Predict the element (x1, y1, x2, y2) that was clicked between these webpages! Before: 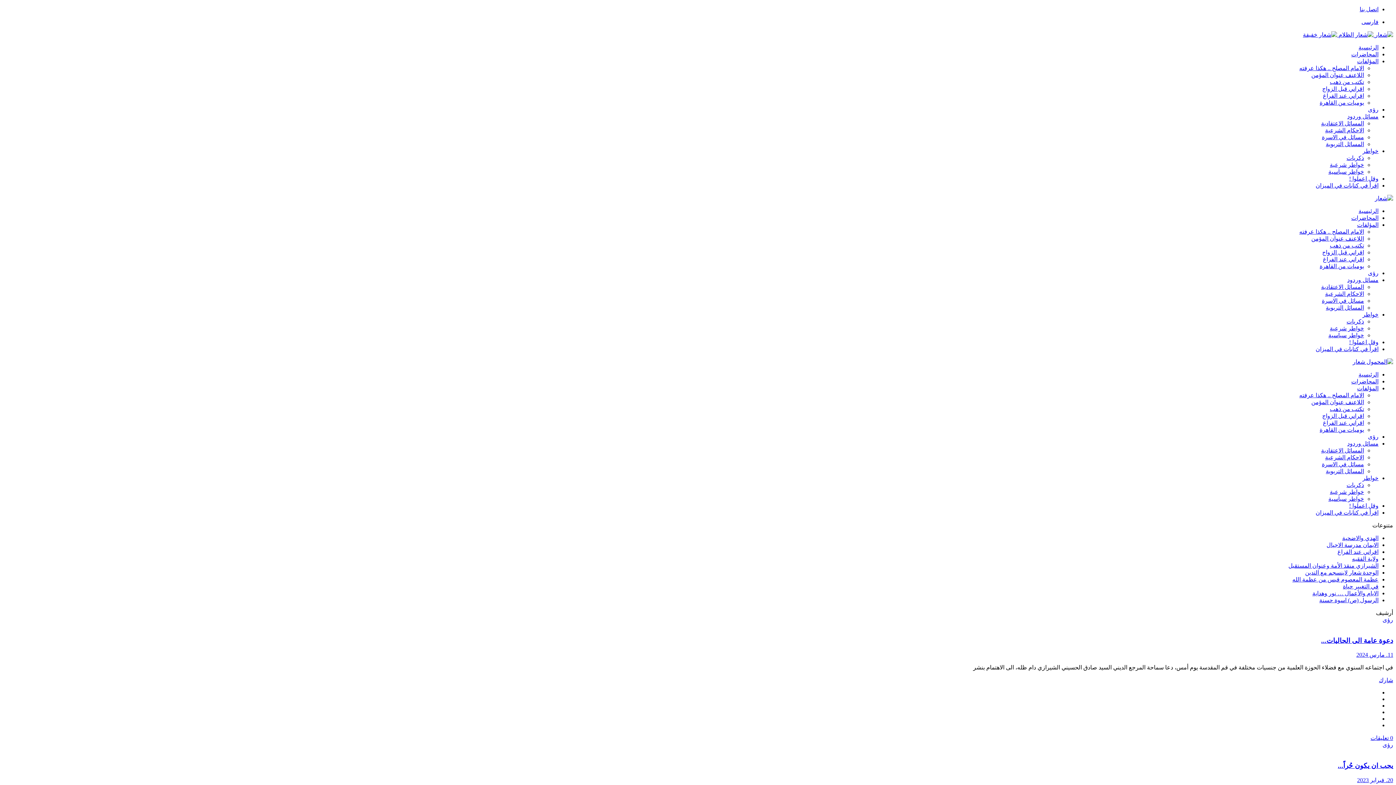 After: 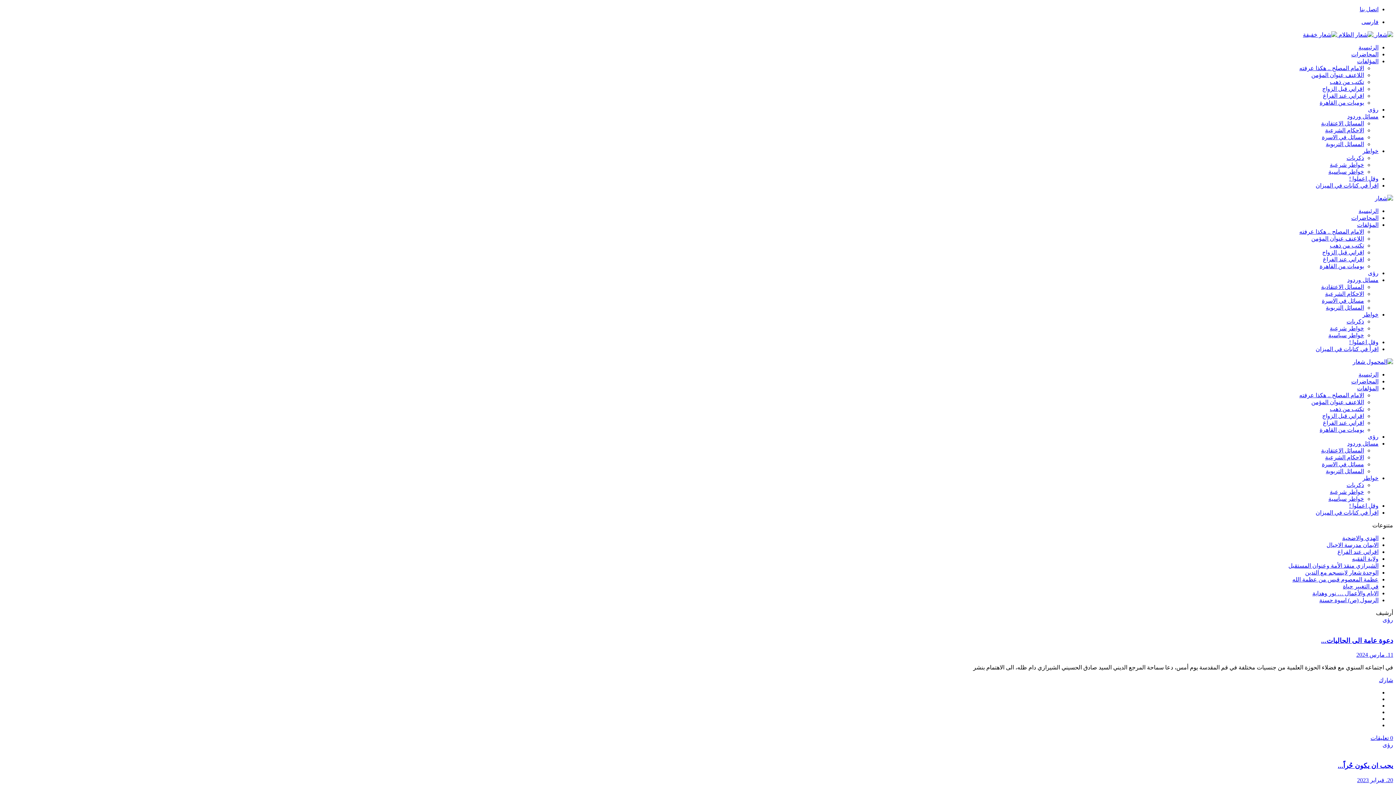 Action: bbox: (1347, 277, 1378, 283) label: مسائل وردود